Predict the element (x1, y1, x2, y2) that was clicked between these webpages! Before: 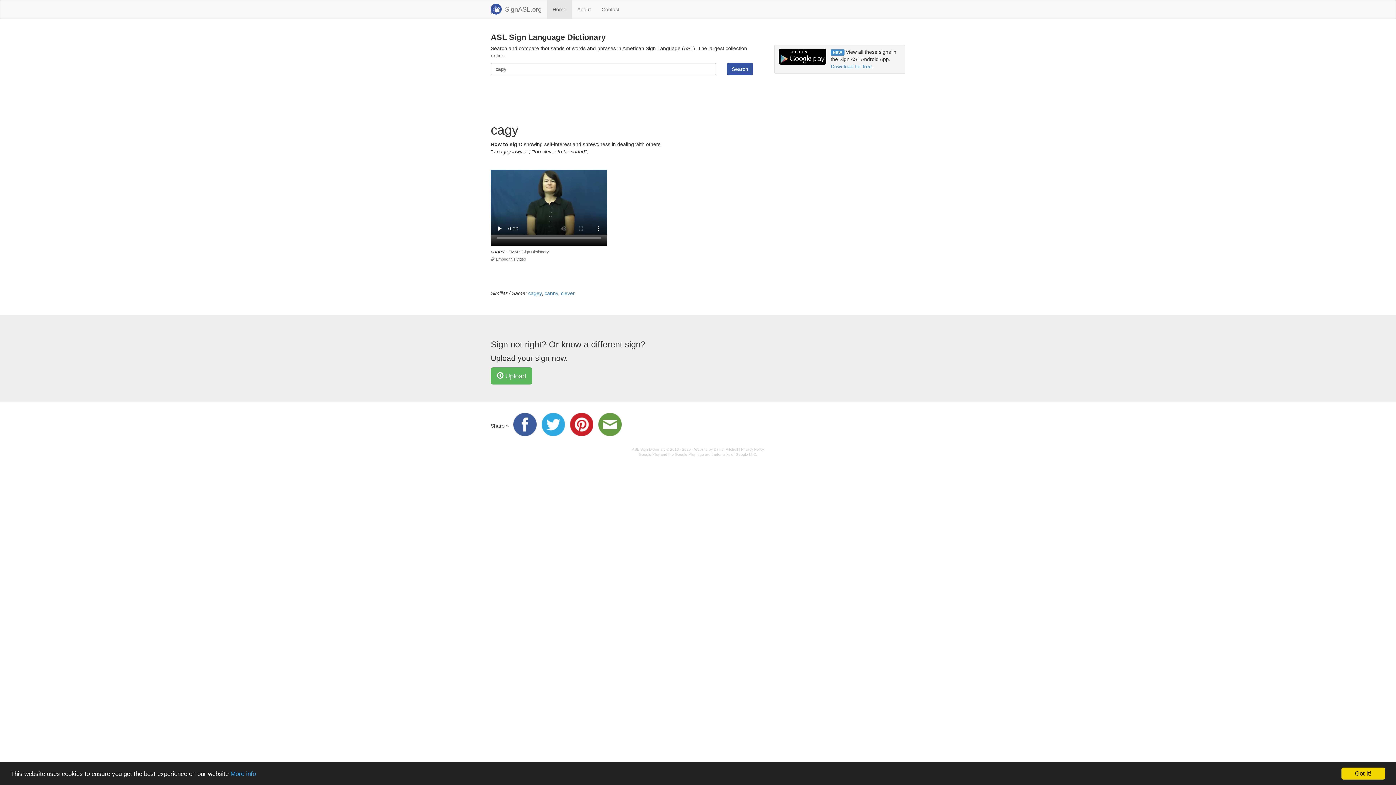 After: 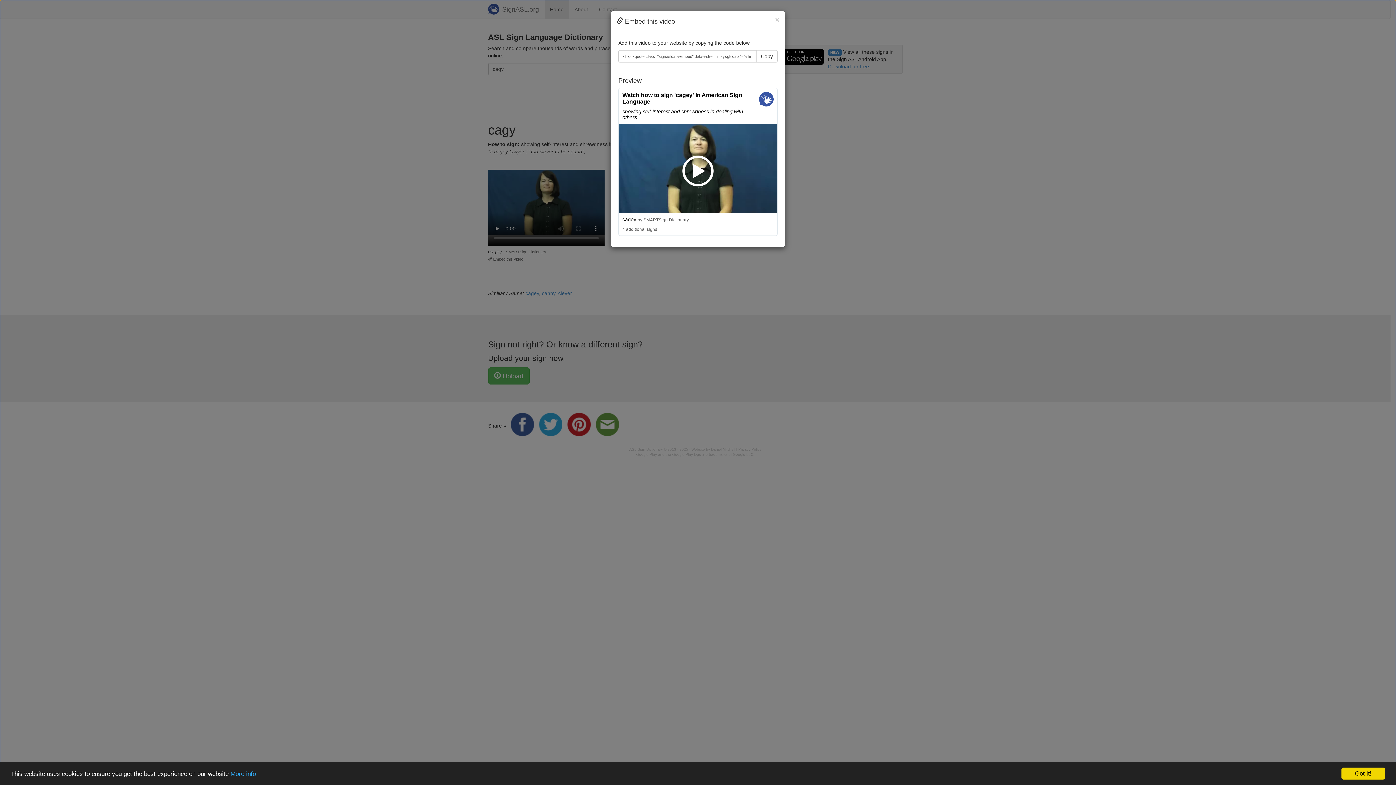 Action: bbox: (490, 256, 526, 261) label:  Embed this video